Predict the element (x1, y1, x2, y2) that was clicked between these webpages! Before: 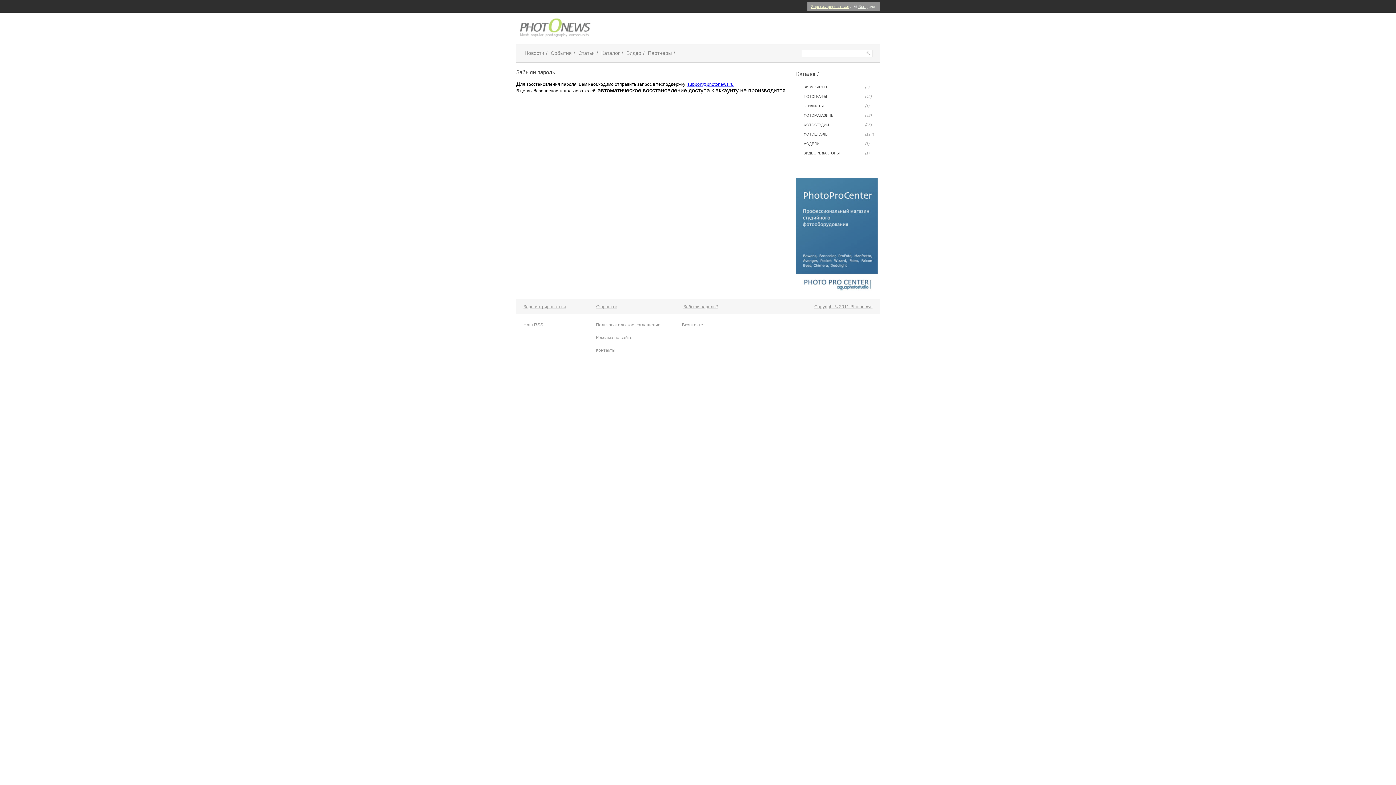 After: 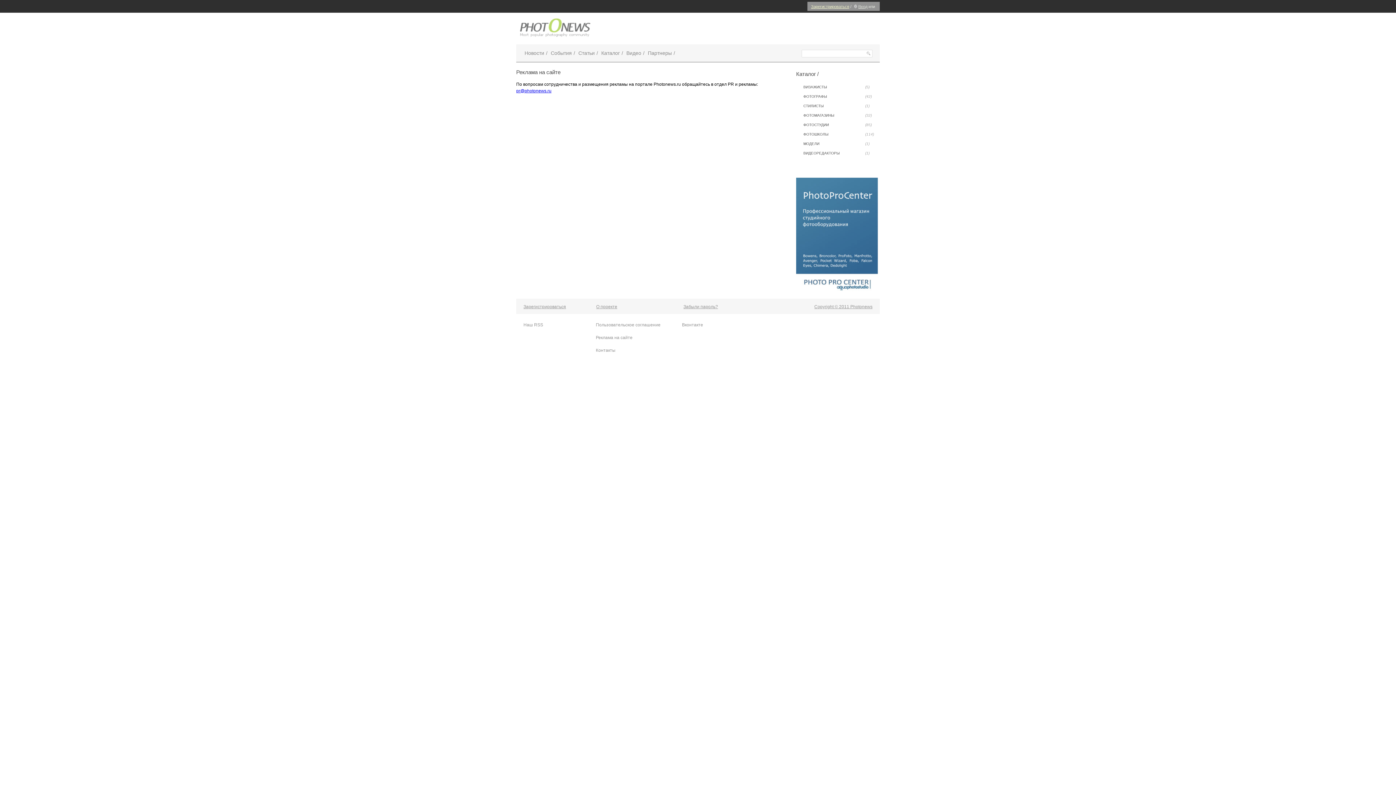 Action: label: Реклама на сайте bbox: (596, 335, 632, 340)